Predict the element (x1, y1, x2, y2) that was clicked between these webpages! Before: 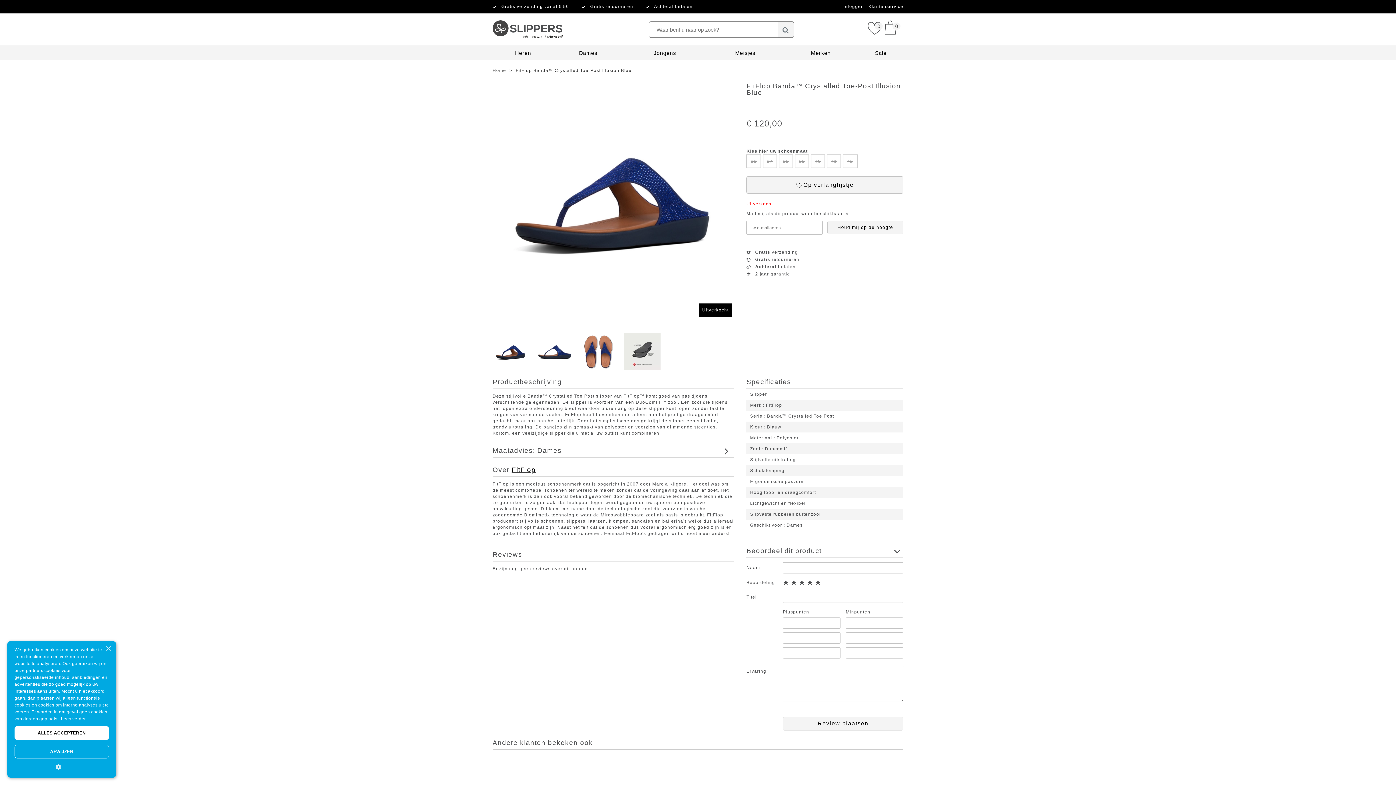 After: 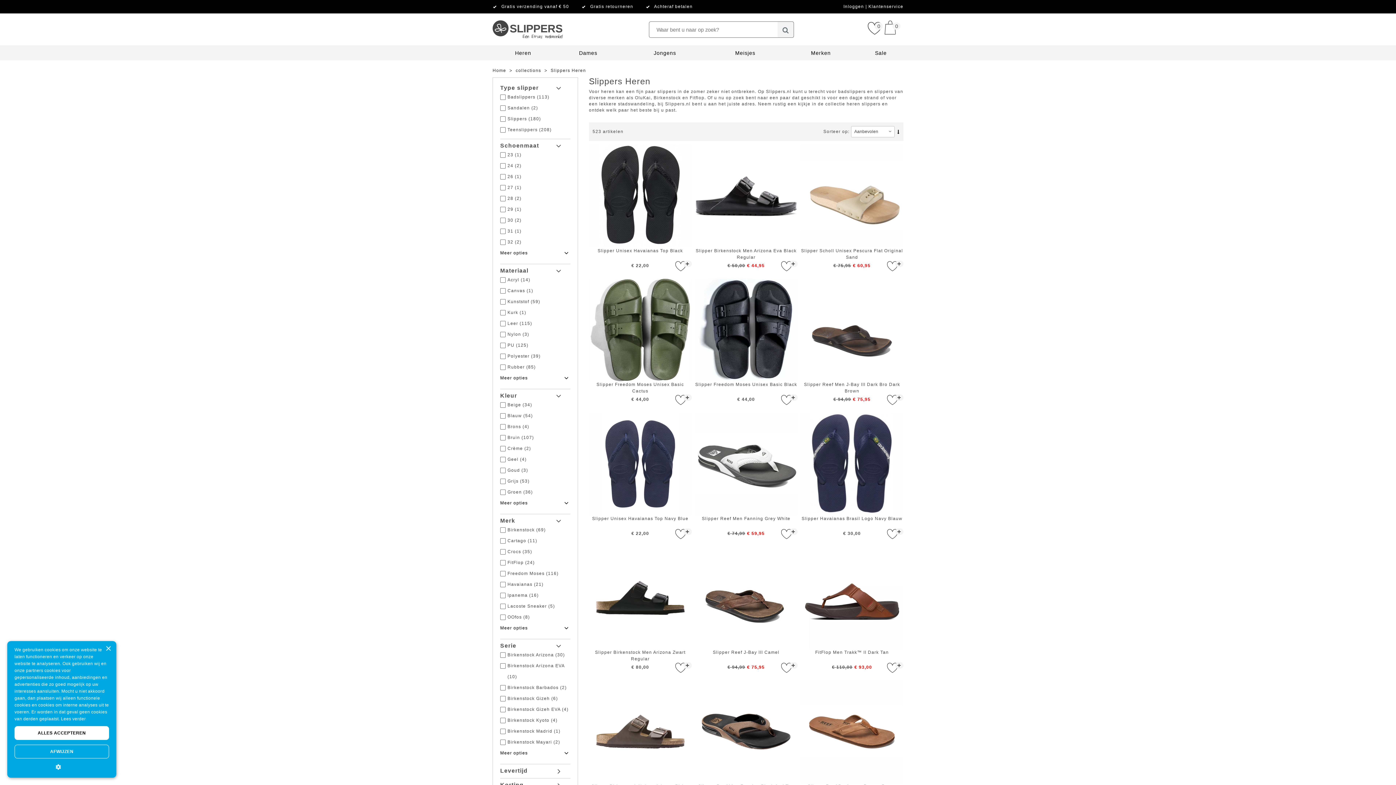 Action: bbox: (515, 50, 531, 56) label: Heren